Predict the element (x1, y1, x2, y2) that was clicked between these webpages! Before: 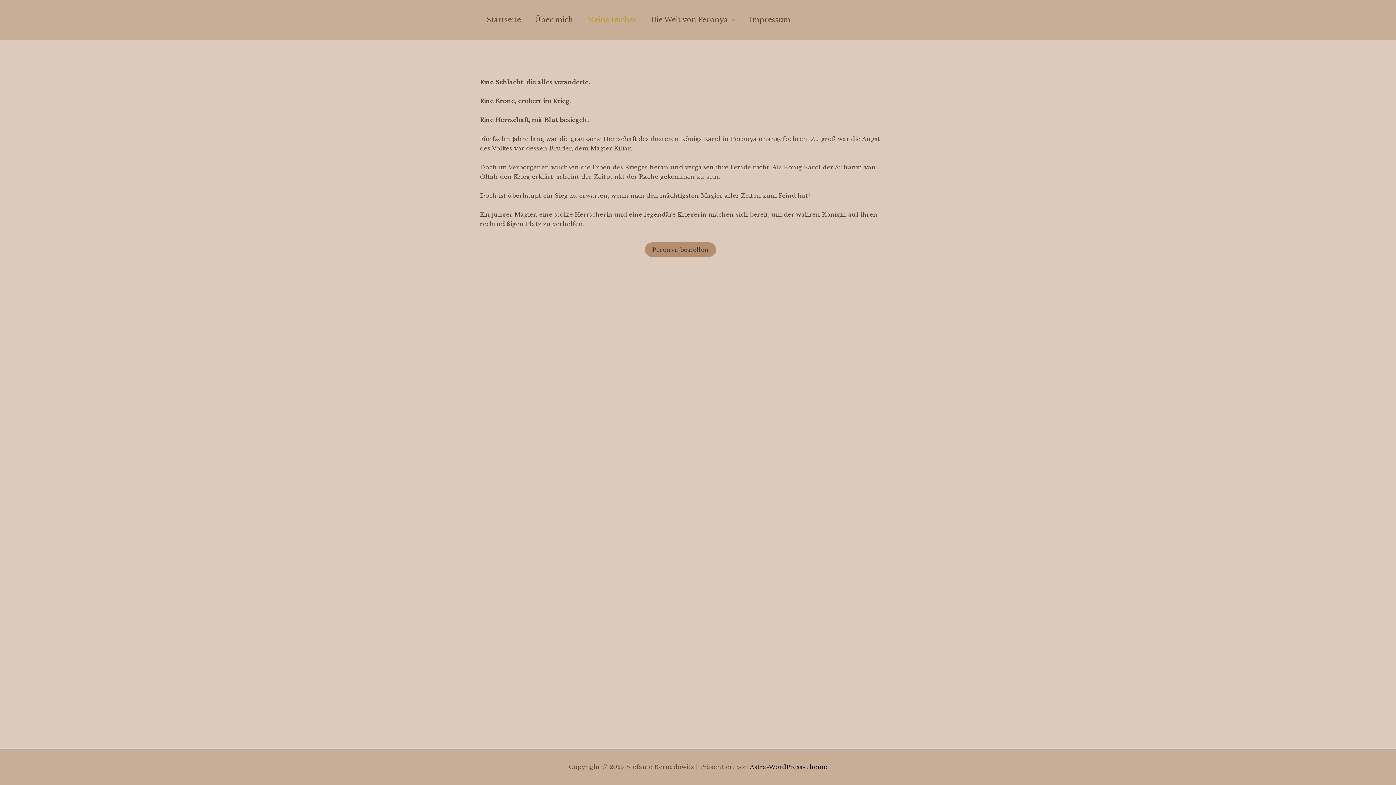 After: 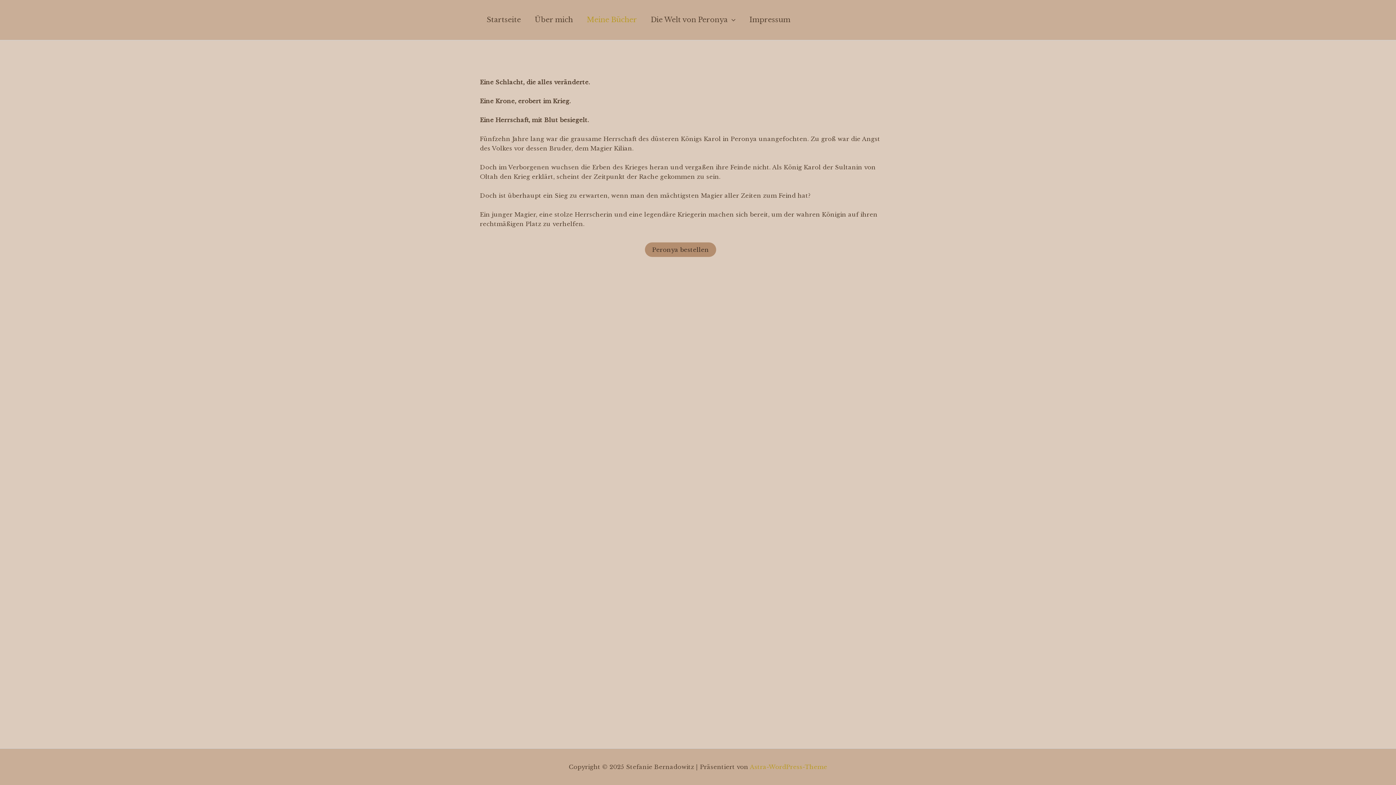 Action: bbox: (750, 763, 827, 770) label: Astra-WordPress-Theme